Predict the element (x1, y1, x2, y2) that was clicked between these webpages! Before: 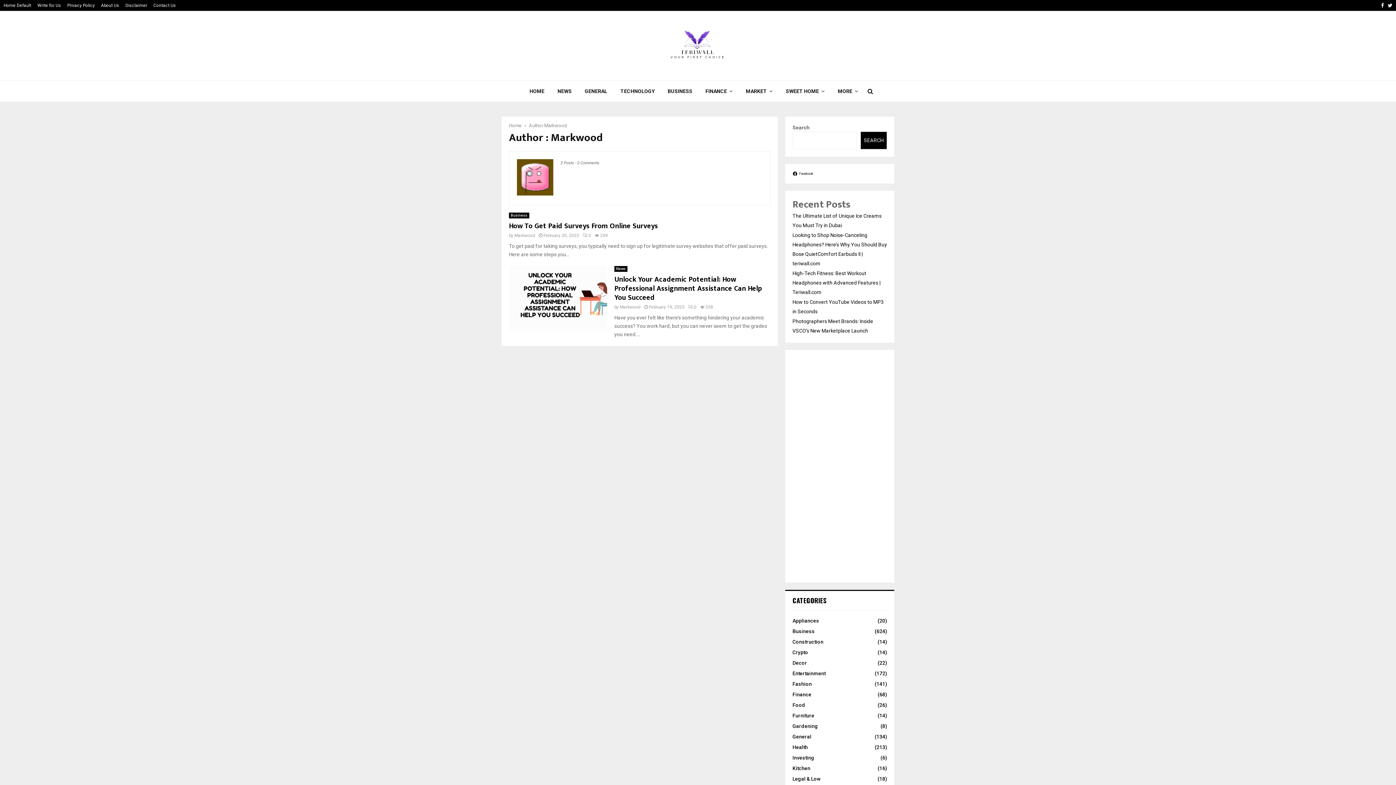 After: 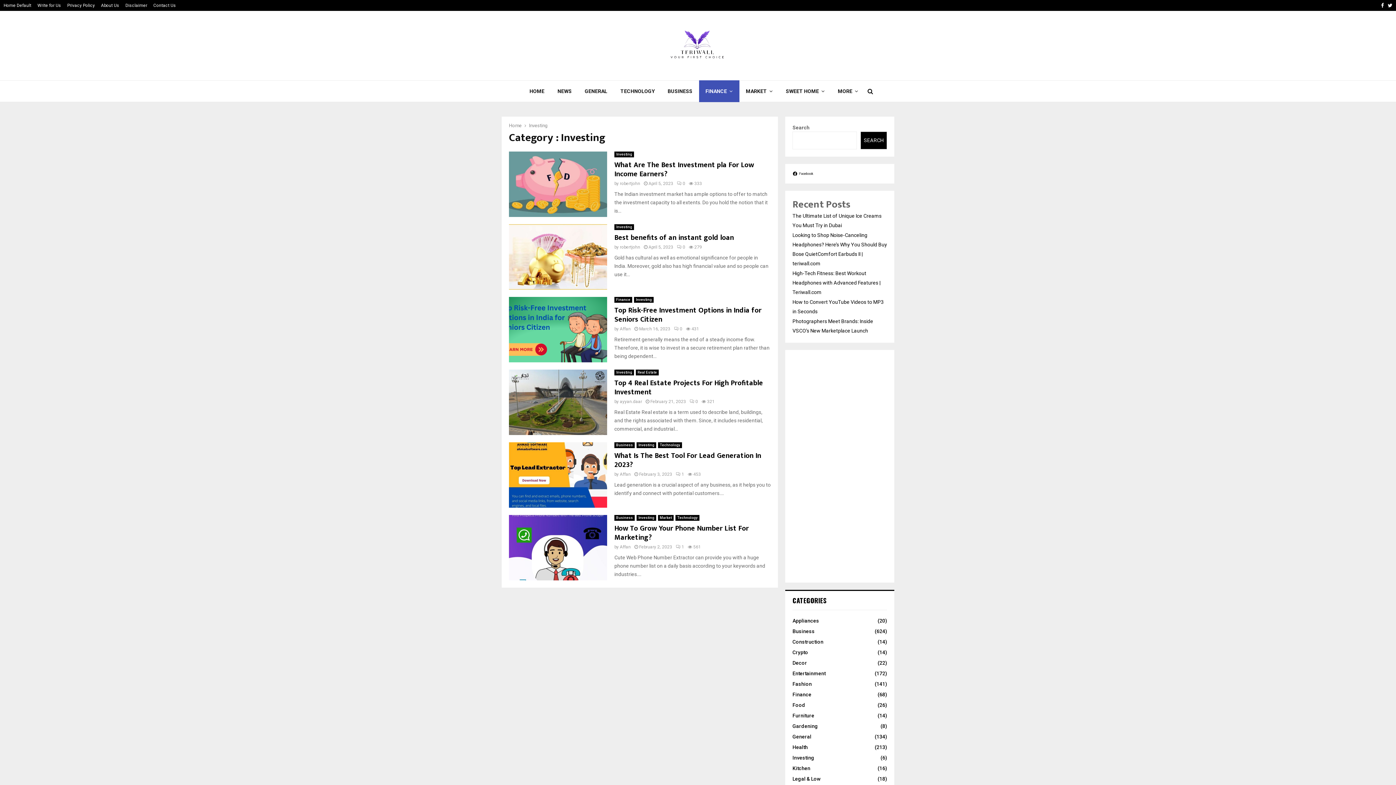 Action: label: Investing
(6) bbox: (792, 755, 814, 760)